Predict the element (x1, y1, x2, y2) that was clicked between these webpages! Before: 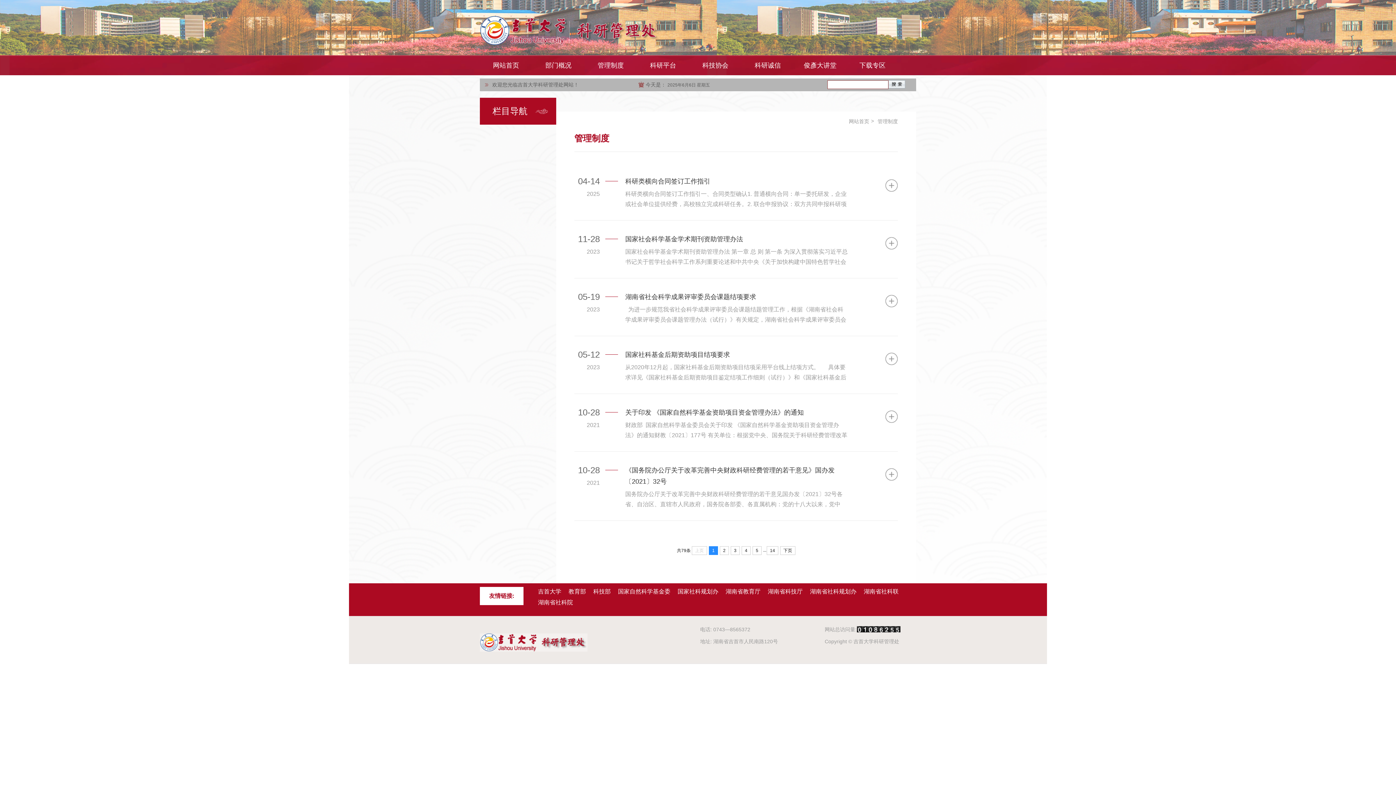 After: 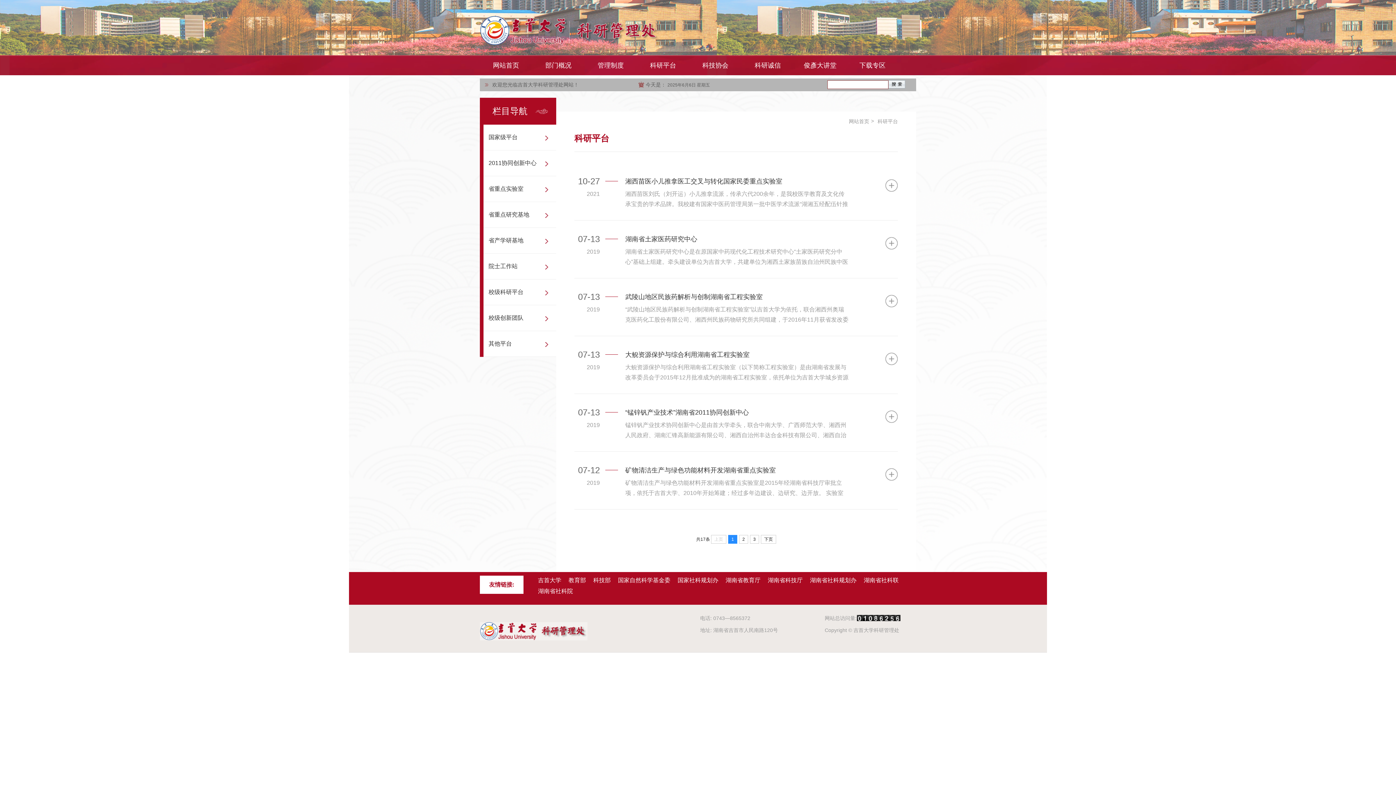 Action: bbox: (637, 56, 689, 75) label: 科研平台